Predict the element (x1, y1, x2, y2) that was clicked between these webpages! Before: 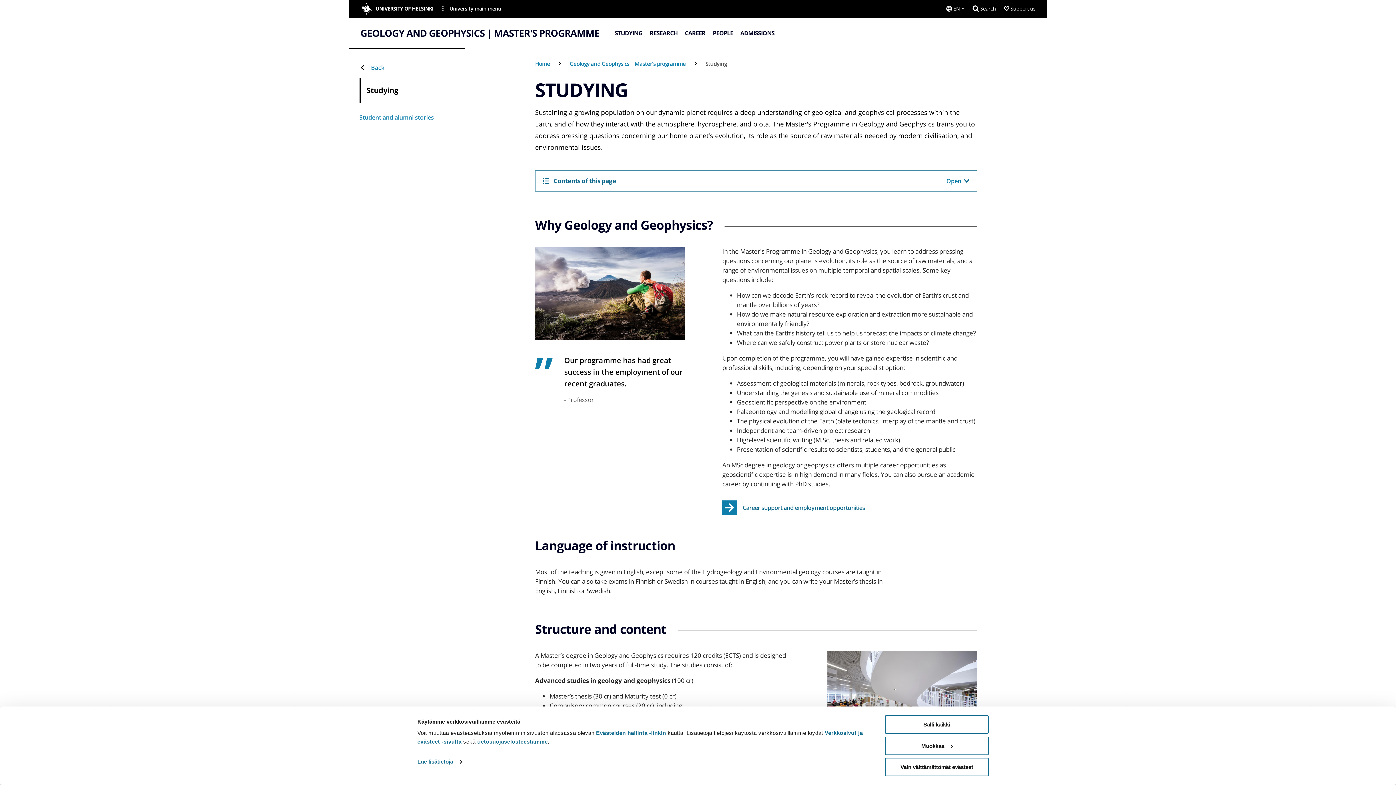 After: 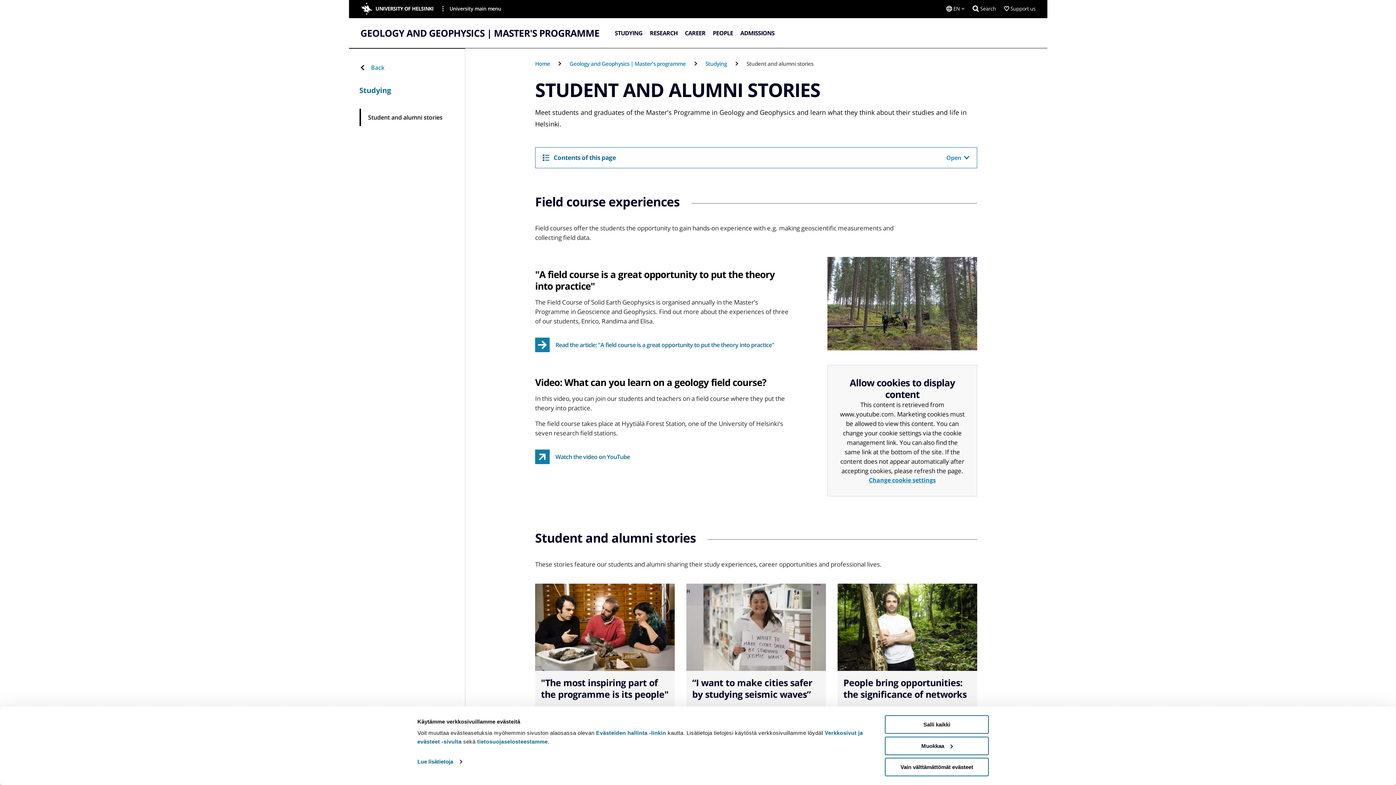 Action: bbox: (359, 108, 454, 126) label: Student and alumni stories